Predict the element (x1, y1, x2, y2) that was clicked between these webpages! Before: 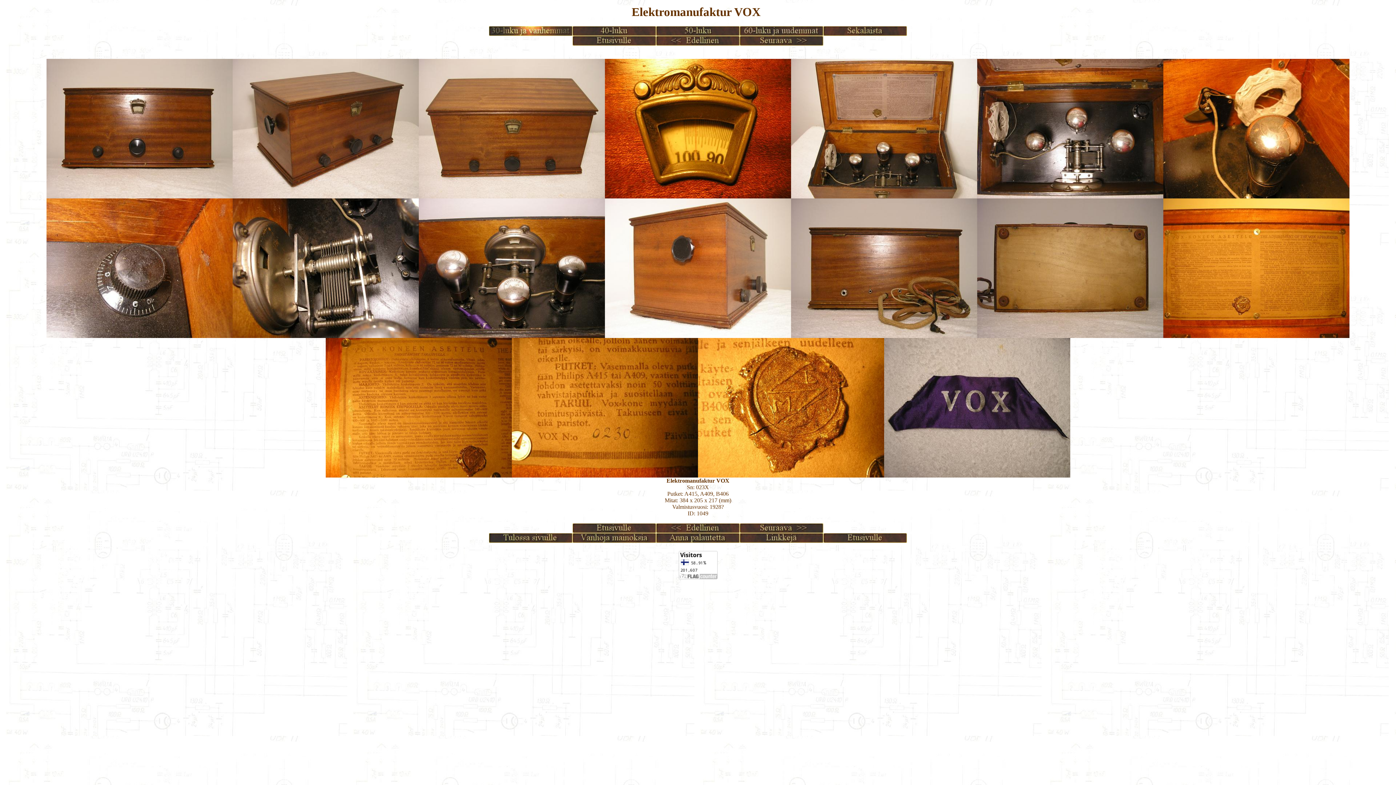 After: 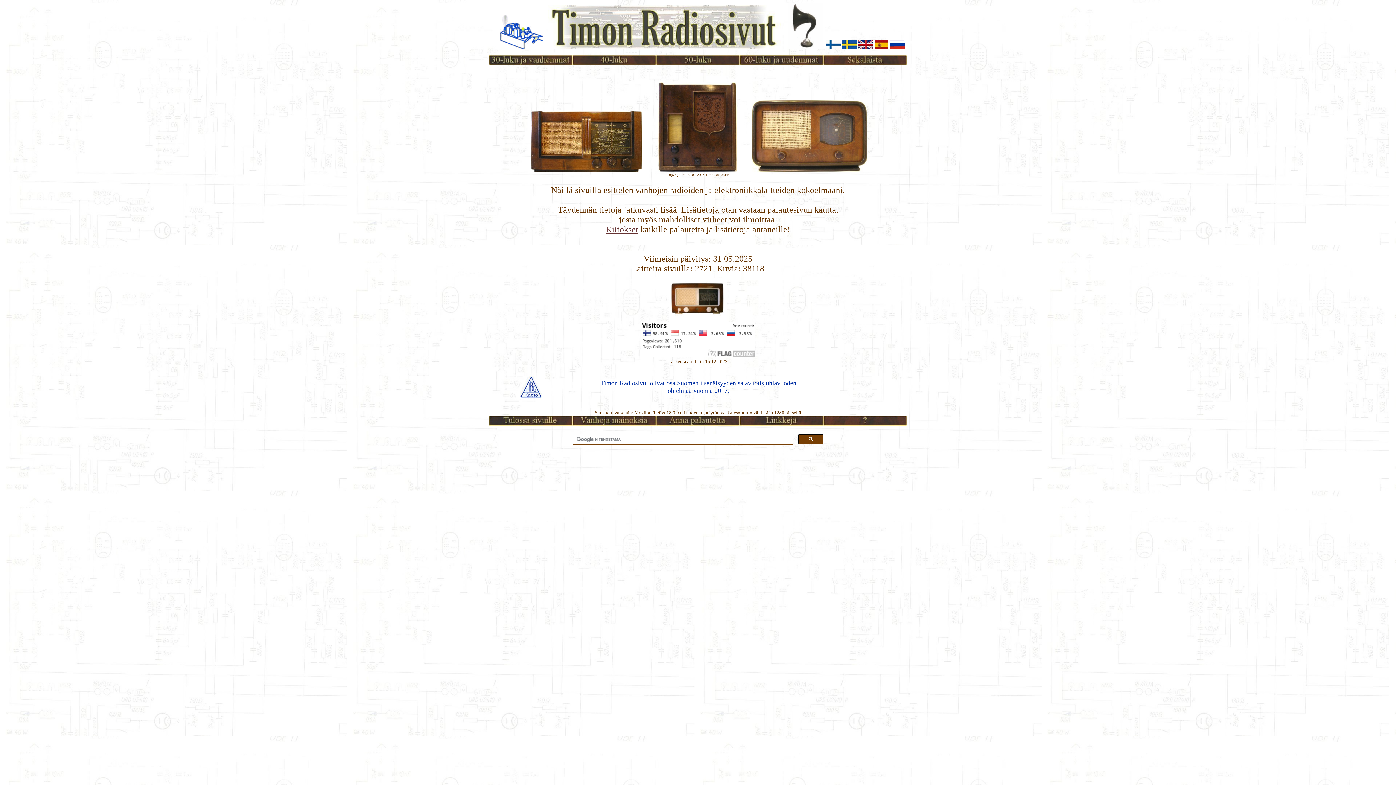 Action: bbox: (823, 538, 907, 544)